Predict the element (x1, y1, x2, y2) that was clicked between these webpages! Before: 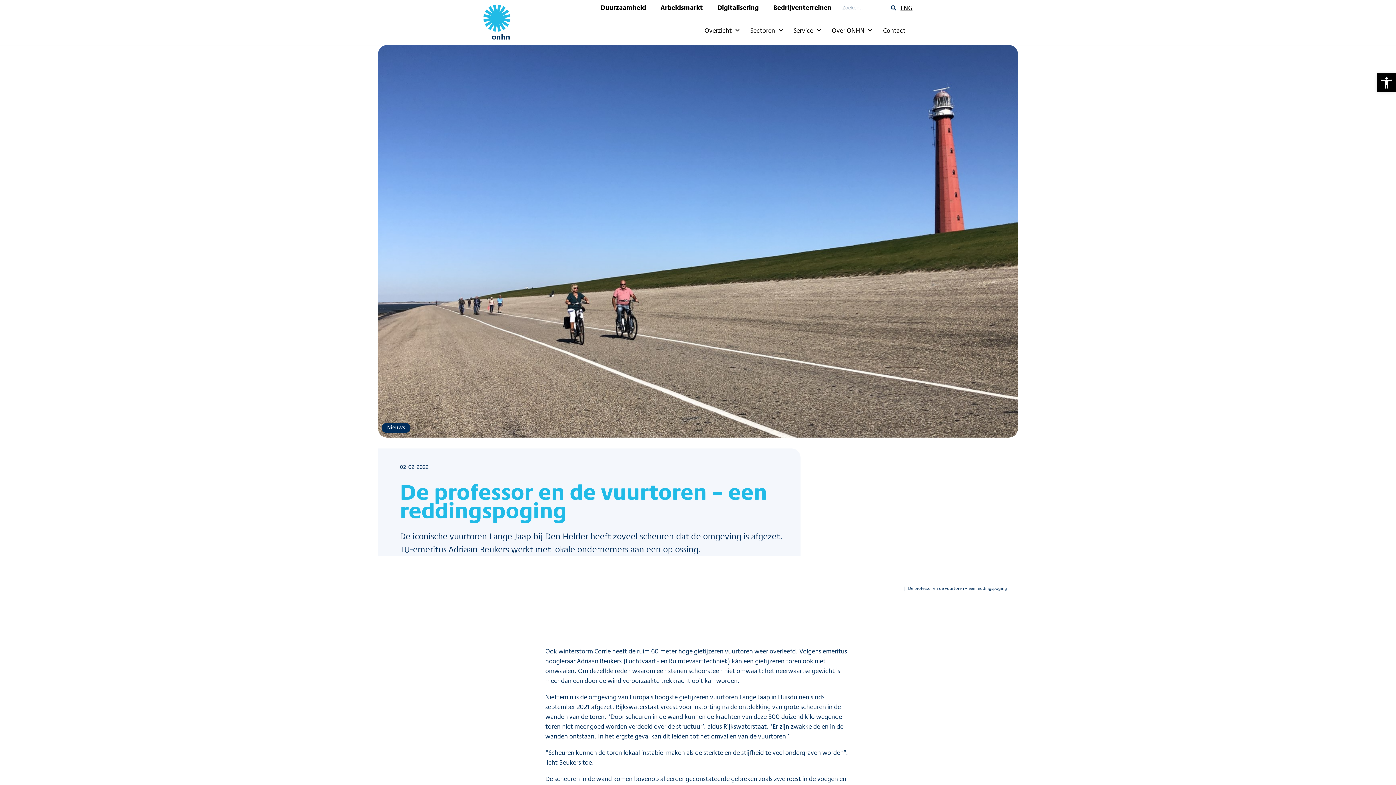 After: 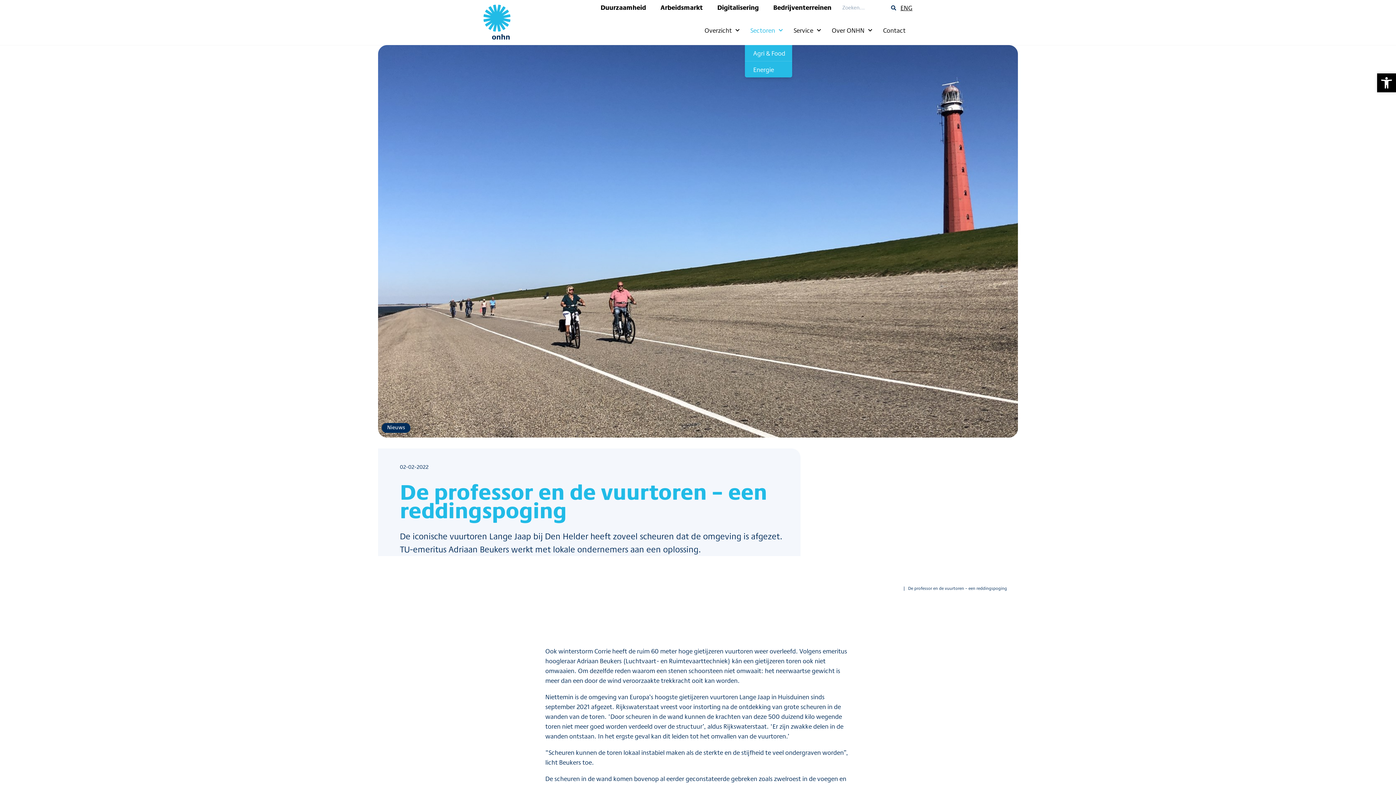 Action: bbox: (745, 15, 788, 45) label: Sectoren